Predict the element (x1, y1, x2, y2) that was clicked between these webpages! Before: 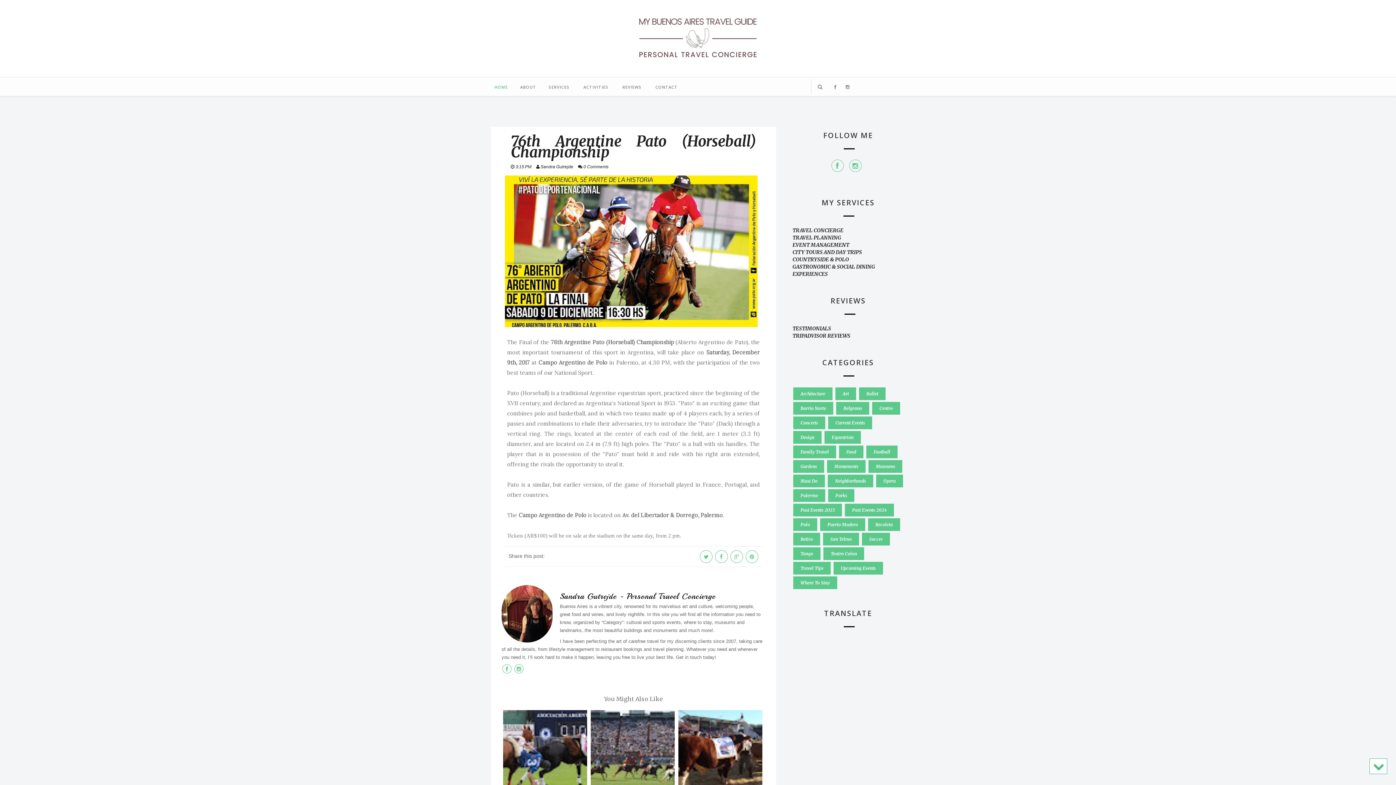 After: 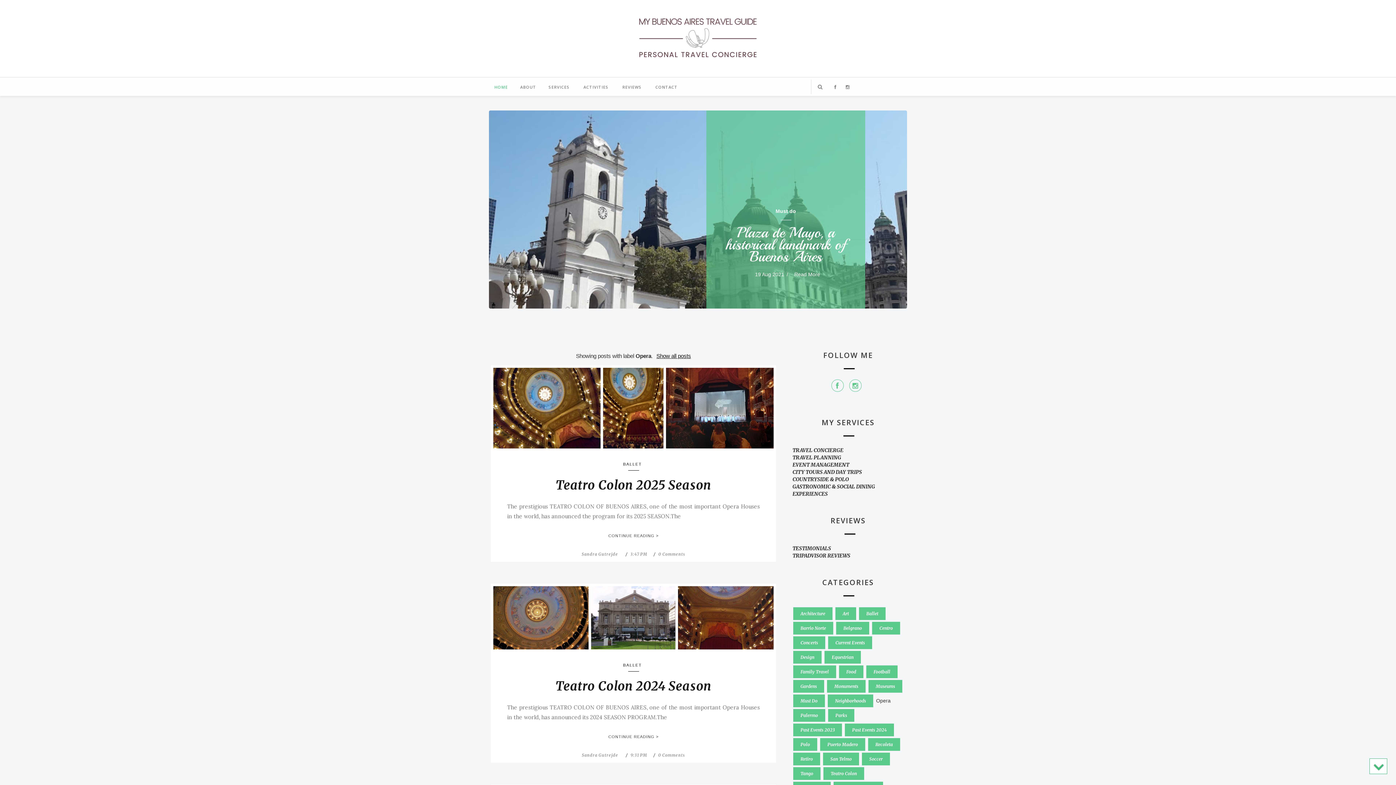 Action: bbox: (876, 474, 903, 487) label: Opera